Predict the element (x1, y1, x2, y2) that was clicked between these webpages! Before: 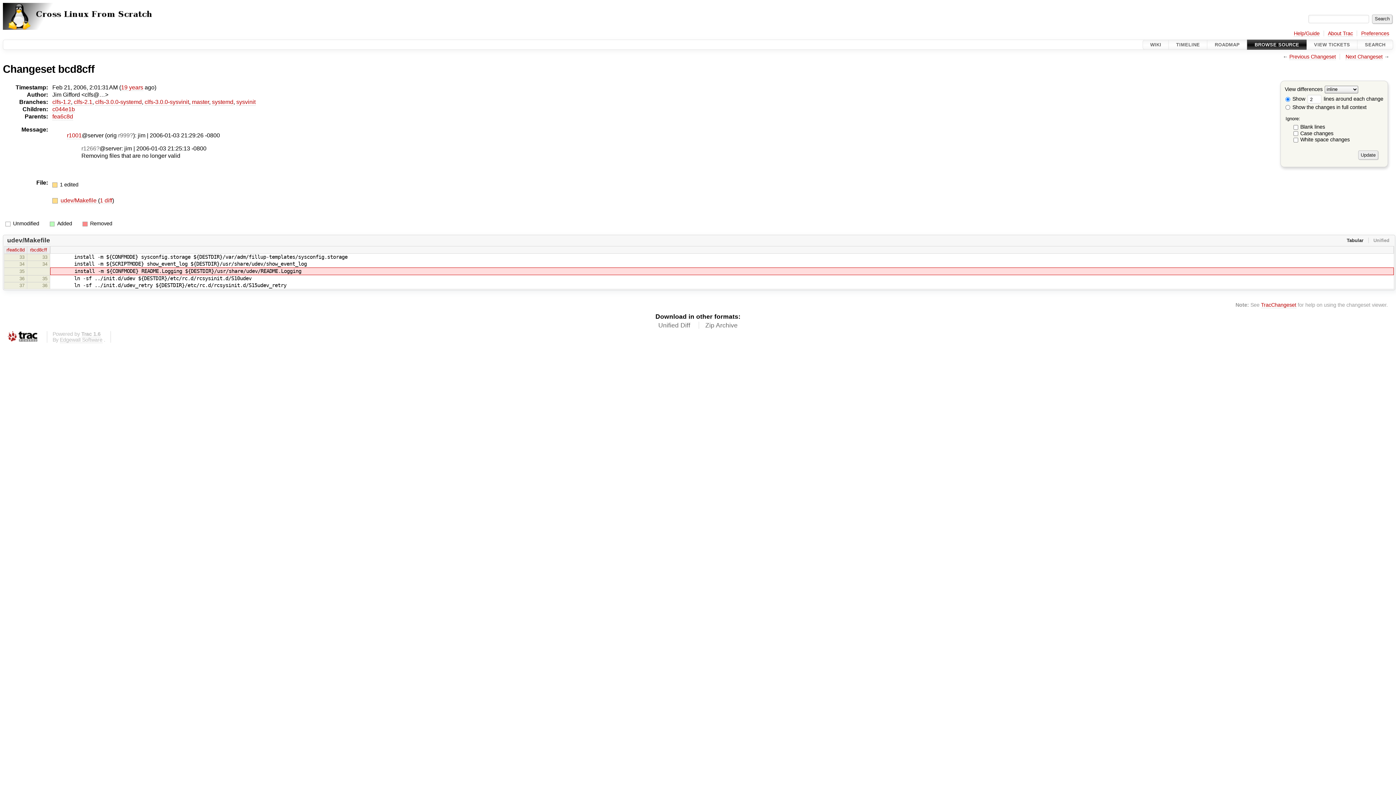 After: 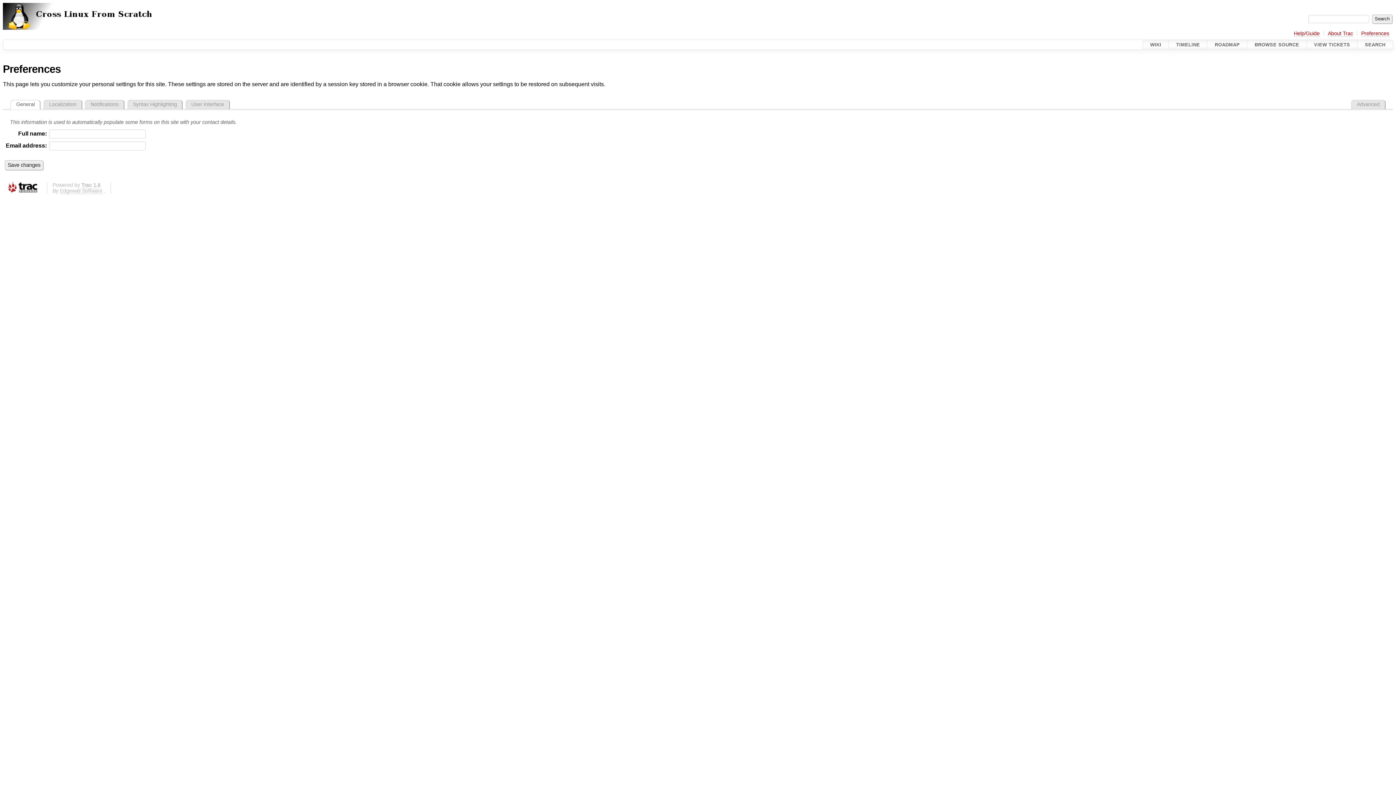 Action: label: Preferences bbox: (1361, 30, 1389, 36)